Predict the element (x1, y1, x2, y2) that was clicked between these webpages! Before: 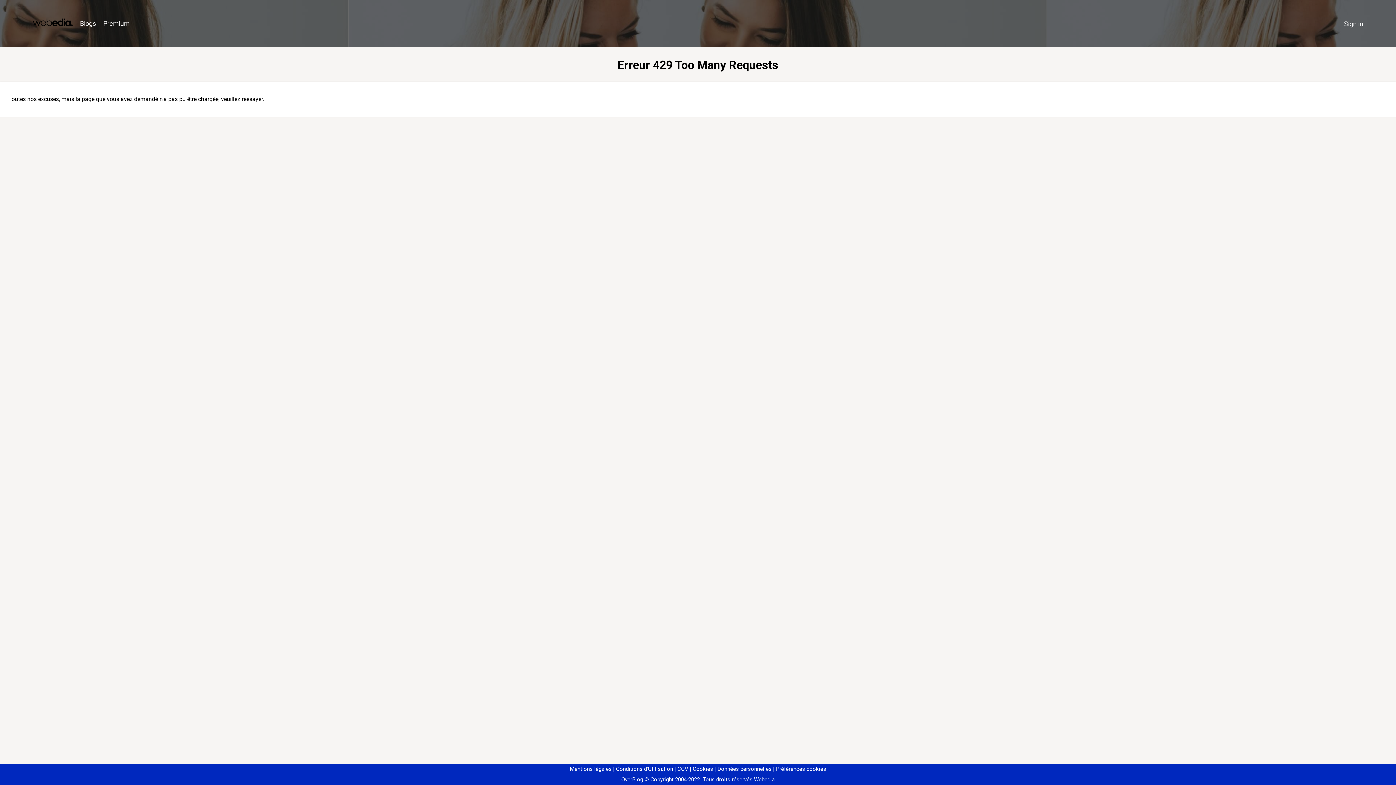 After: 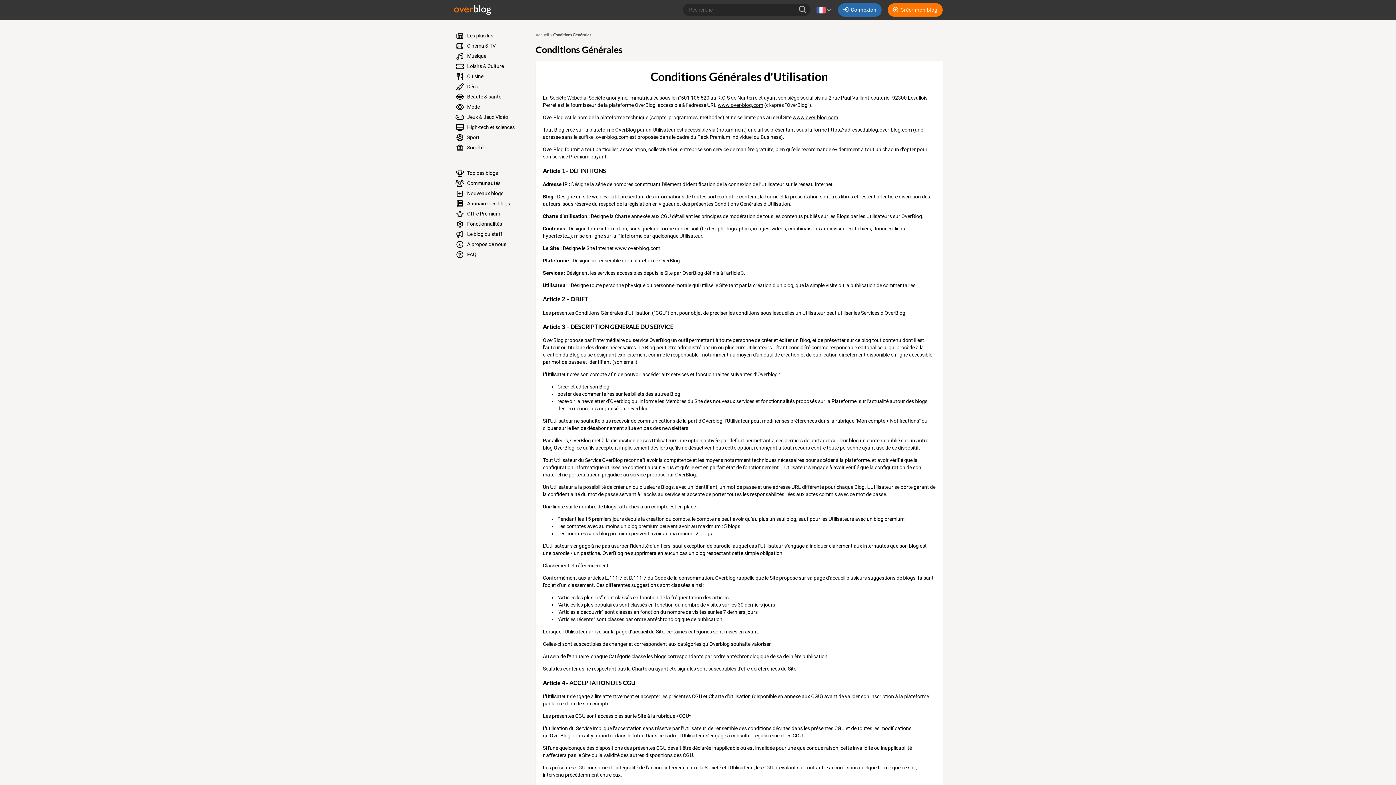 Action: label: Conditions d'Utilisation bbox: (613, 766, 673, 772)